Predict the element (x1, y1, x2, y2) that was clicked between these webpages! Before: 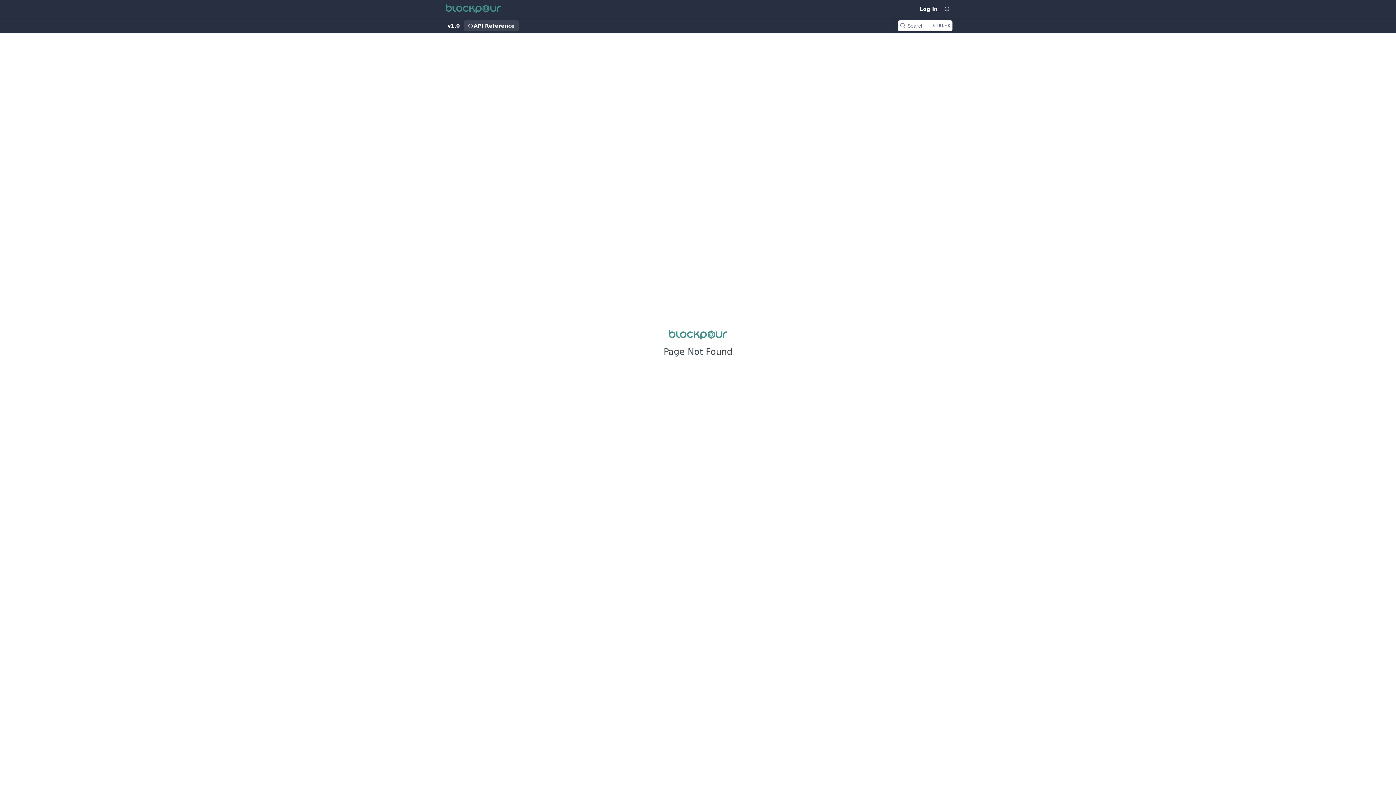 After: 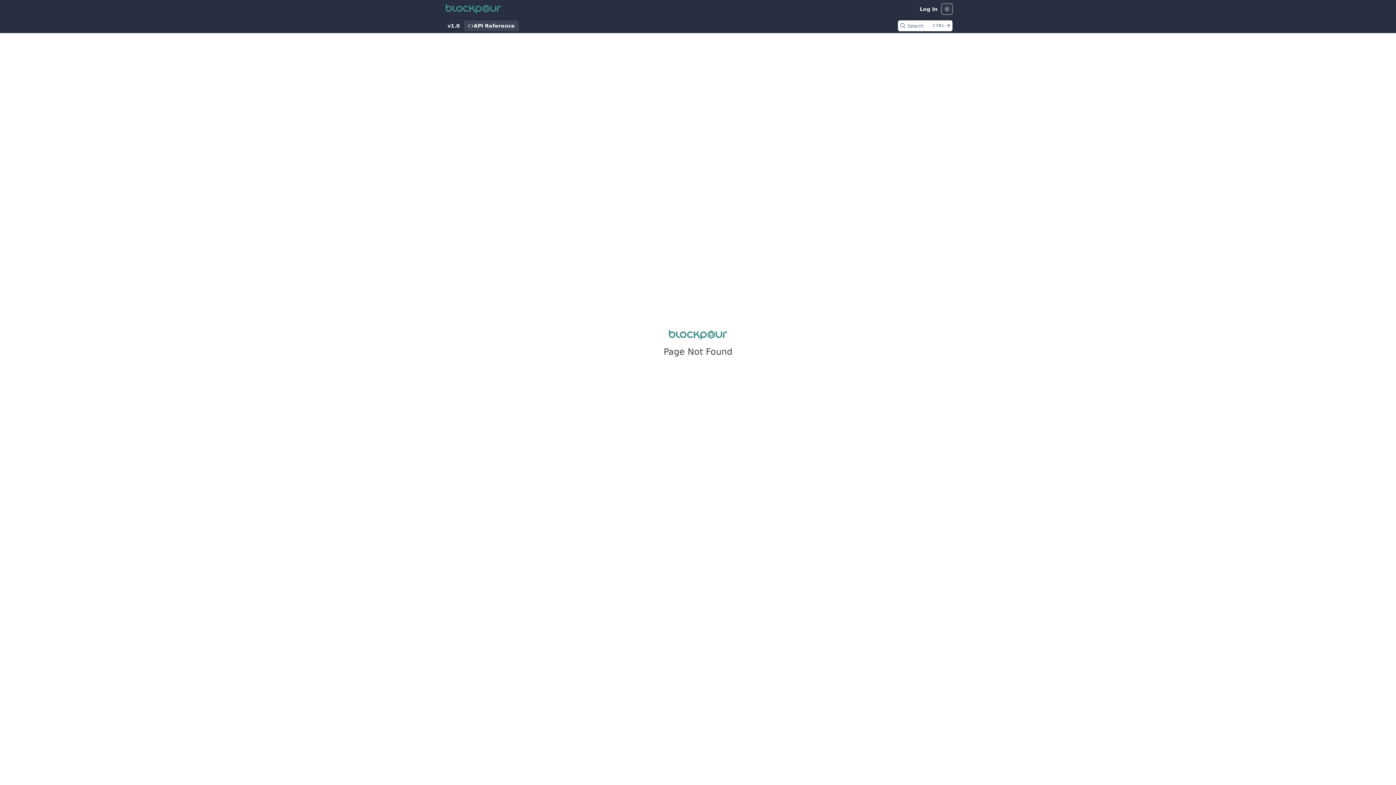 Action: label: Toggle to light mode bbox: (941, 3, 952, 14)